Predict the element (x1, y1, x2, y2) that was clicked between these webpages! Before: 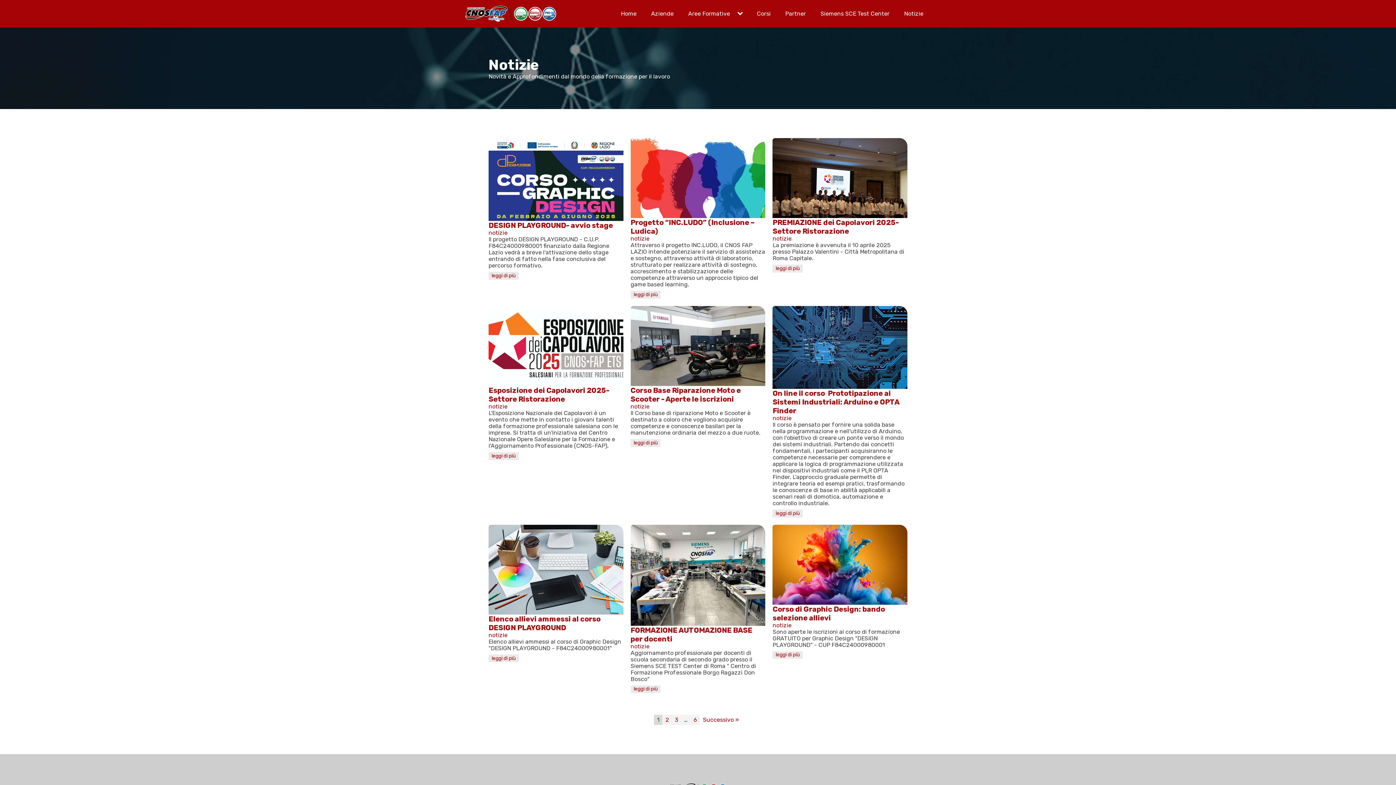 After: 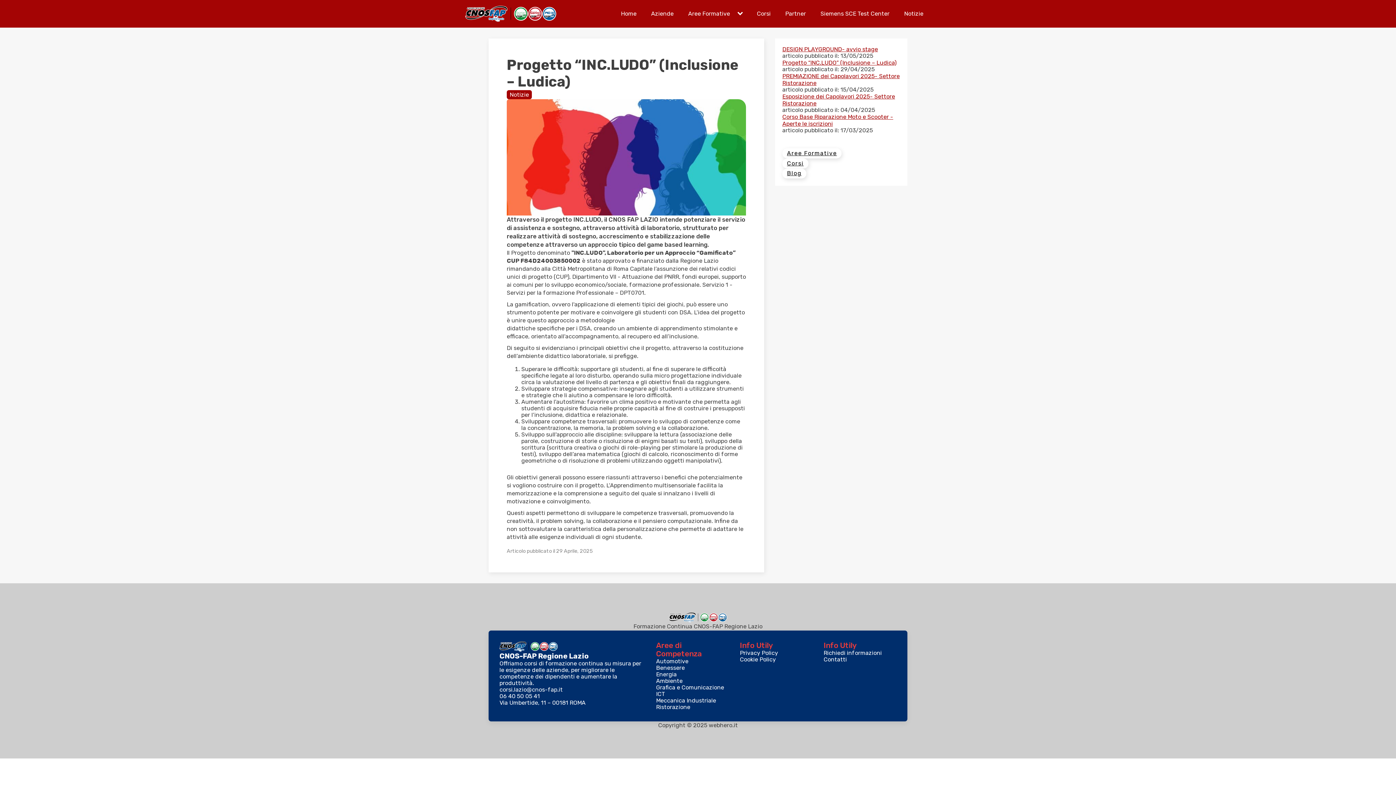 Action: bbox: (630, 218, 765, 235) label: Progetto “INC.LUDO” (Inclusione – Ludica)